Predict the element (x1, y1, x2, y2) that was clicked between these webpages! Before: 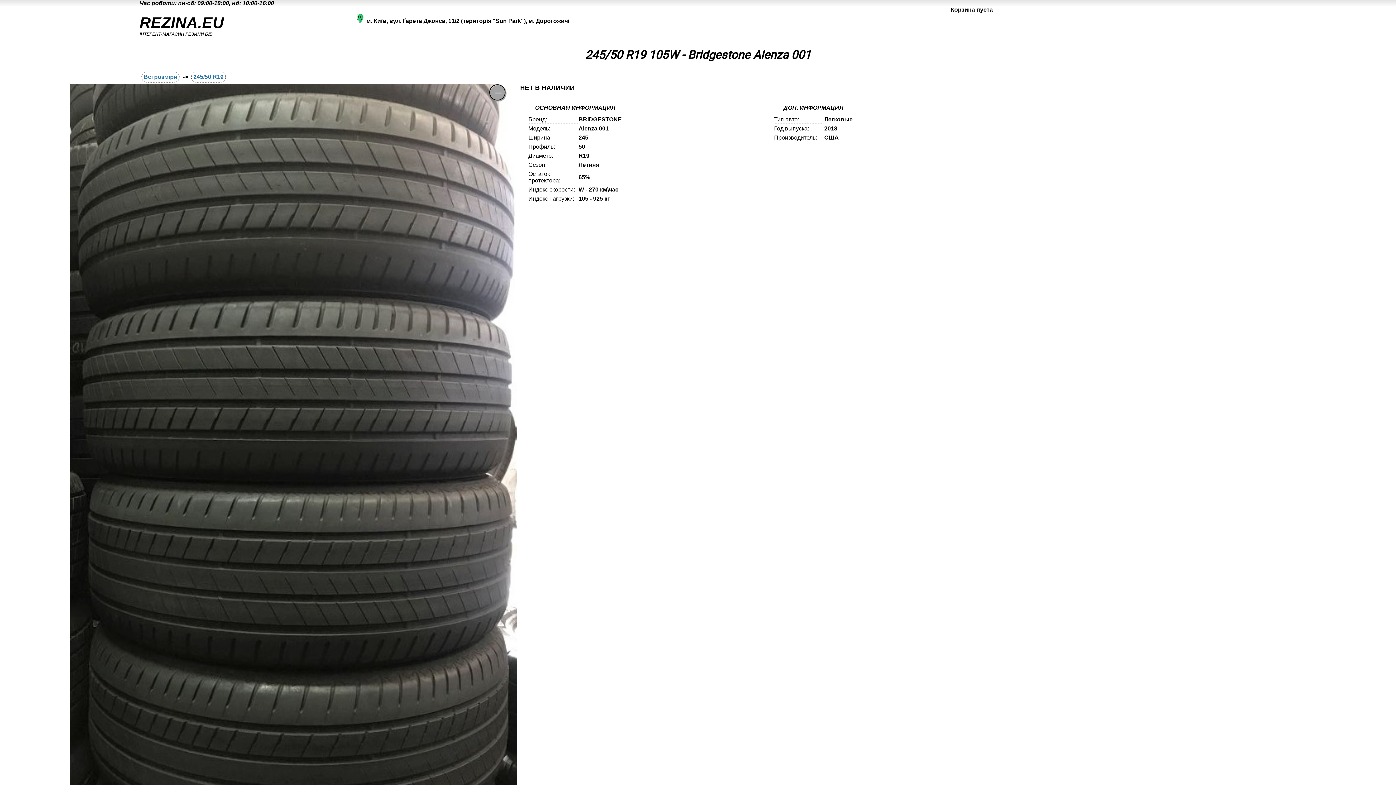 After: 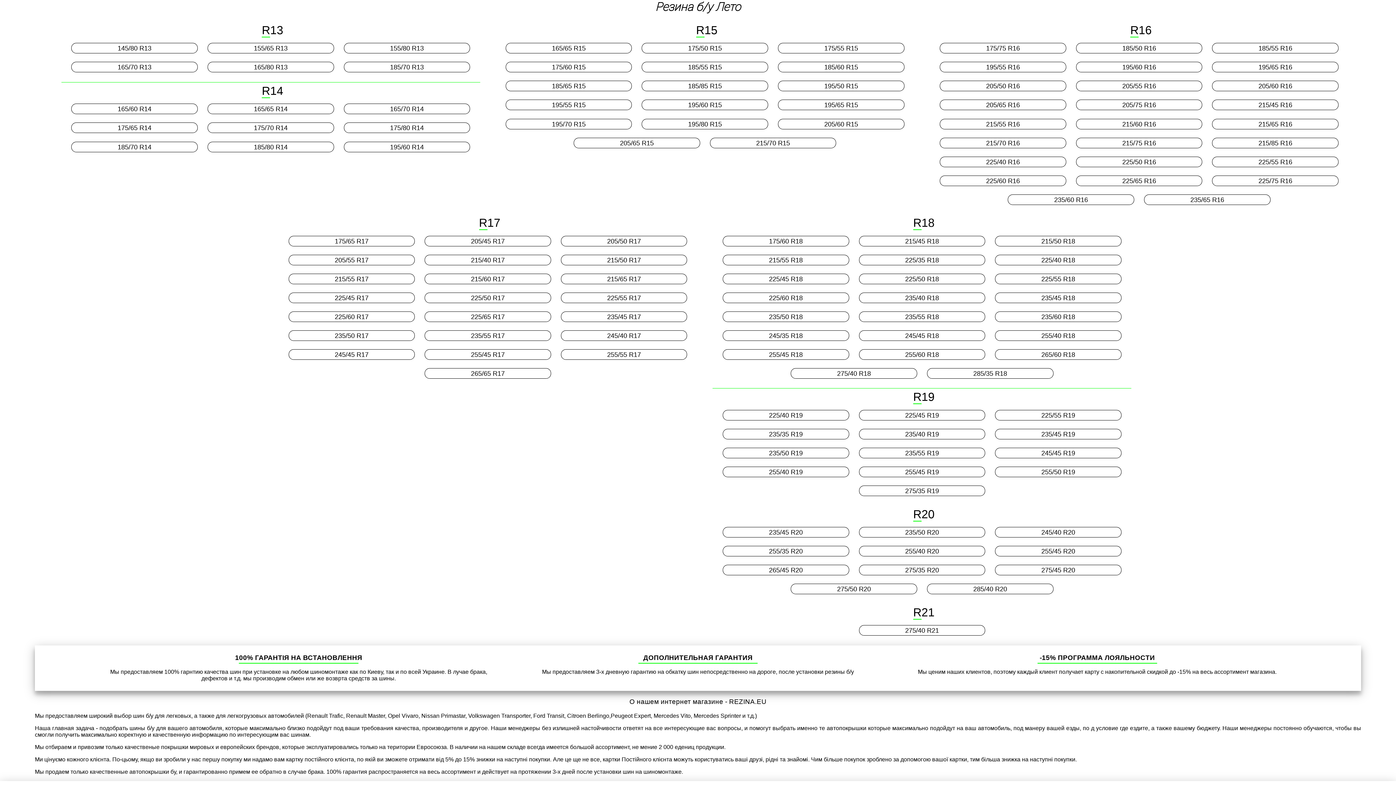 Action: label: Всі розміри bbox: (141, 71, 179, 82)